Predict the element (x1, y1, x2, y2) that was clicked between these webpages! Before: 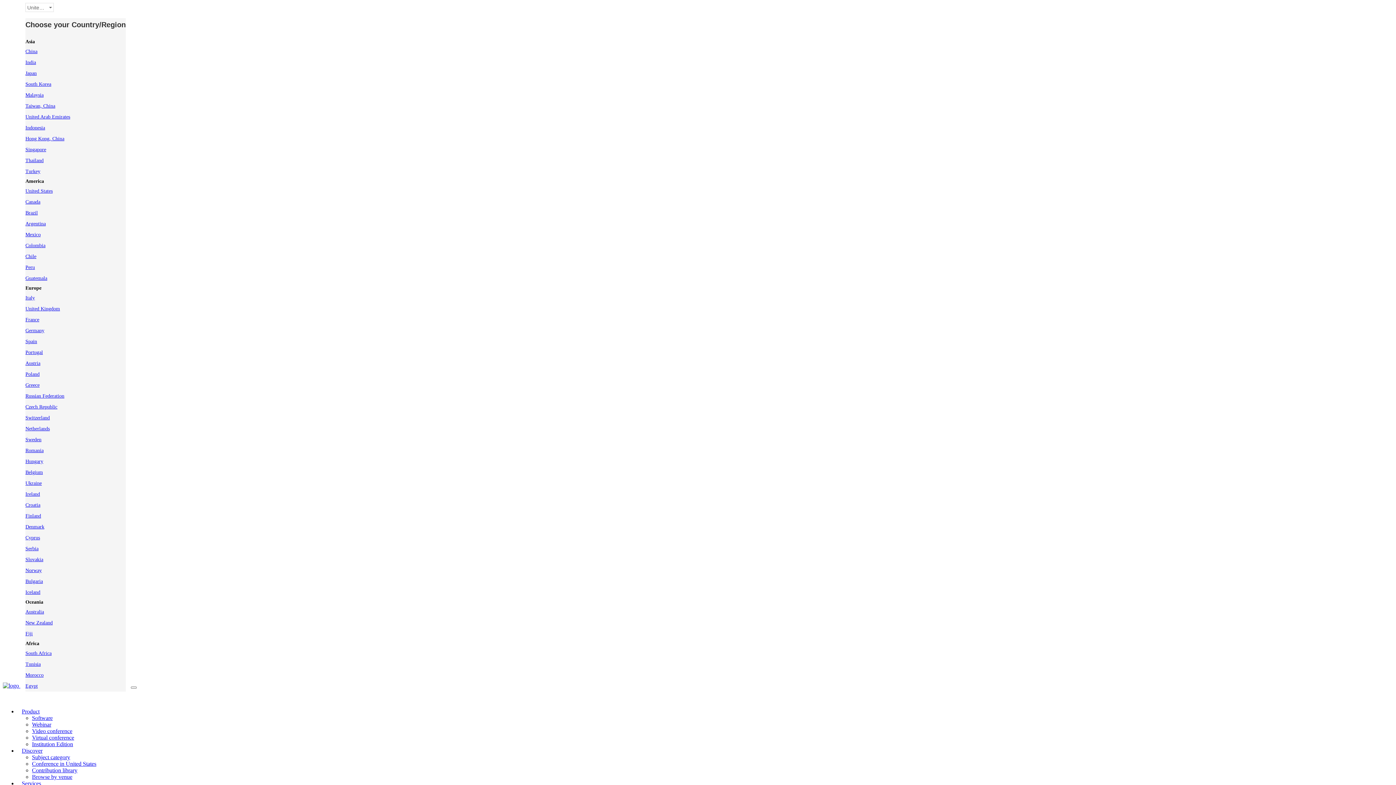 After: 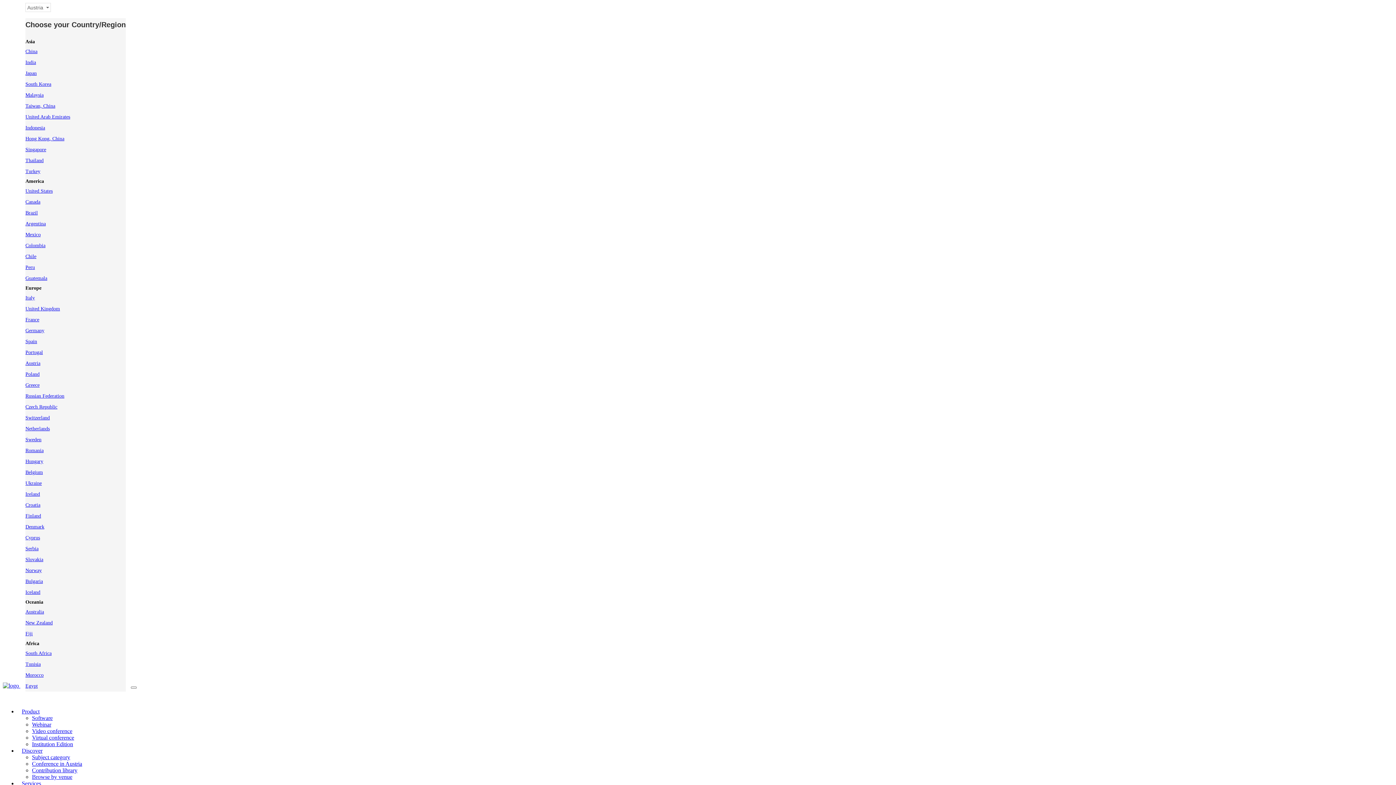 Action: bbox: (25, 360, 40, 366) label: Austria